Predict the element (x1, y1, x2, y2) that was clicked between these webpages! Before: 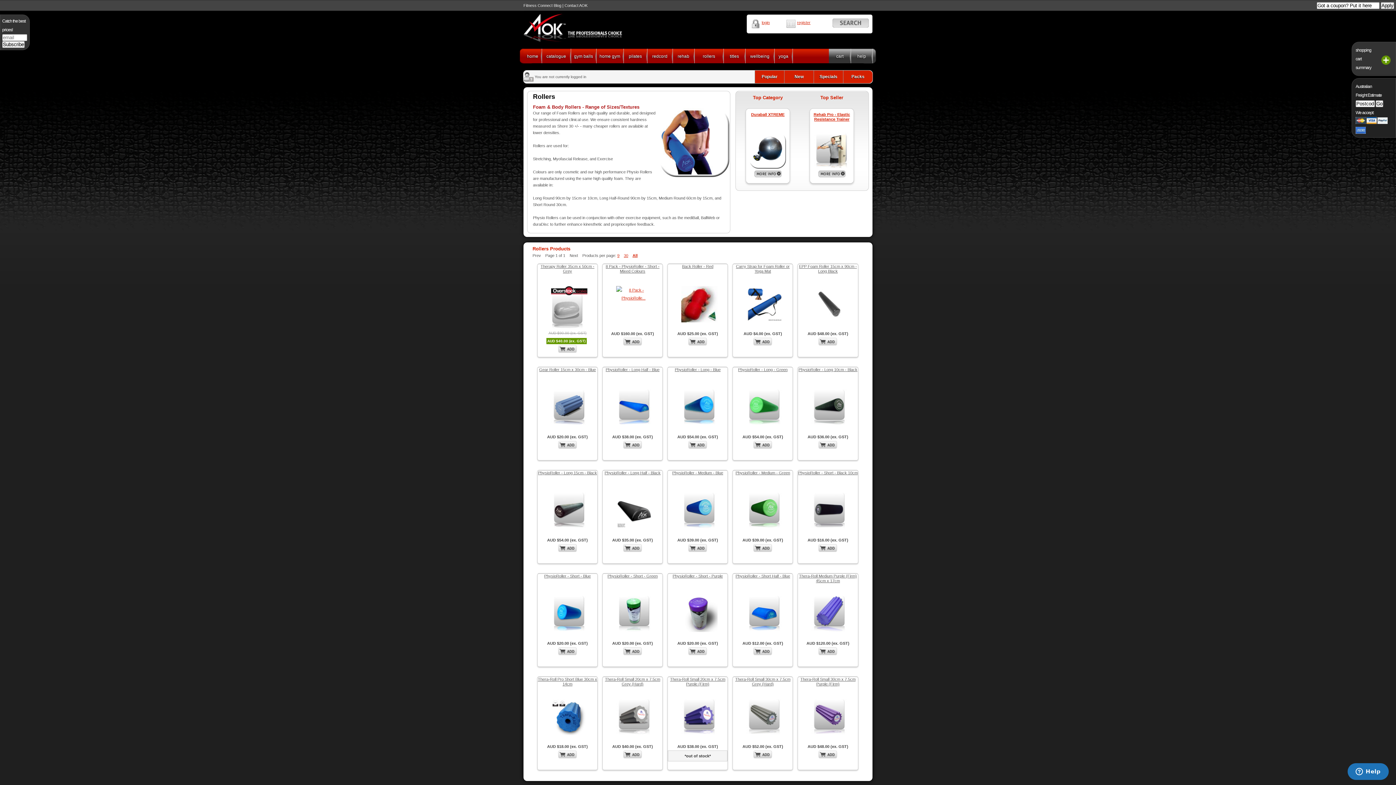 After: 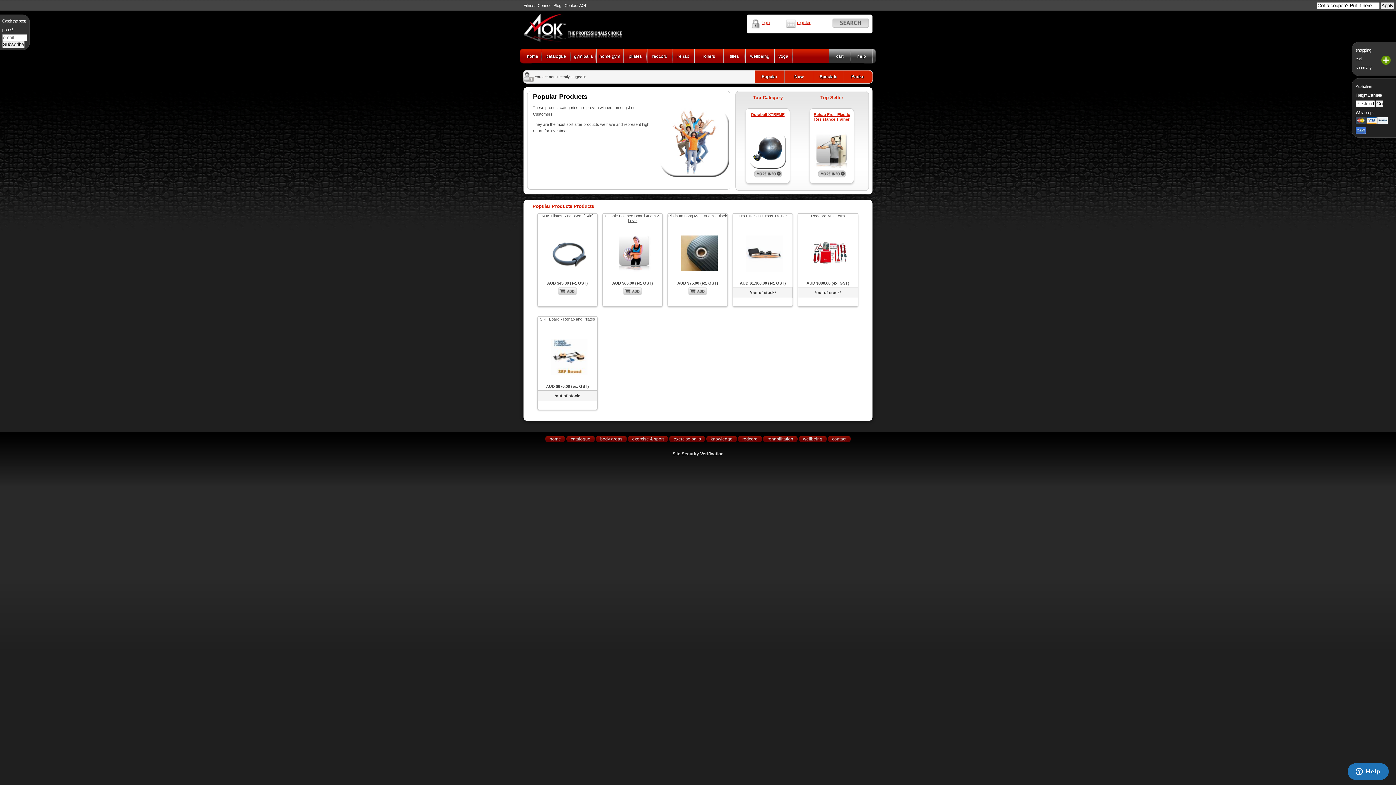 Action: bbox: (755, 70, 784, 83) label: Popular